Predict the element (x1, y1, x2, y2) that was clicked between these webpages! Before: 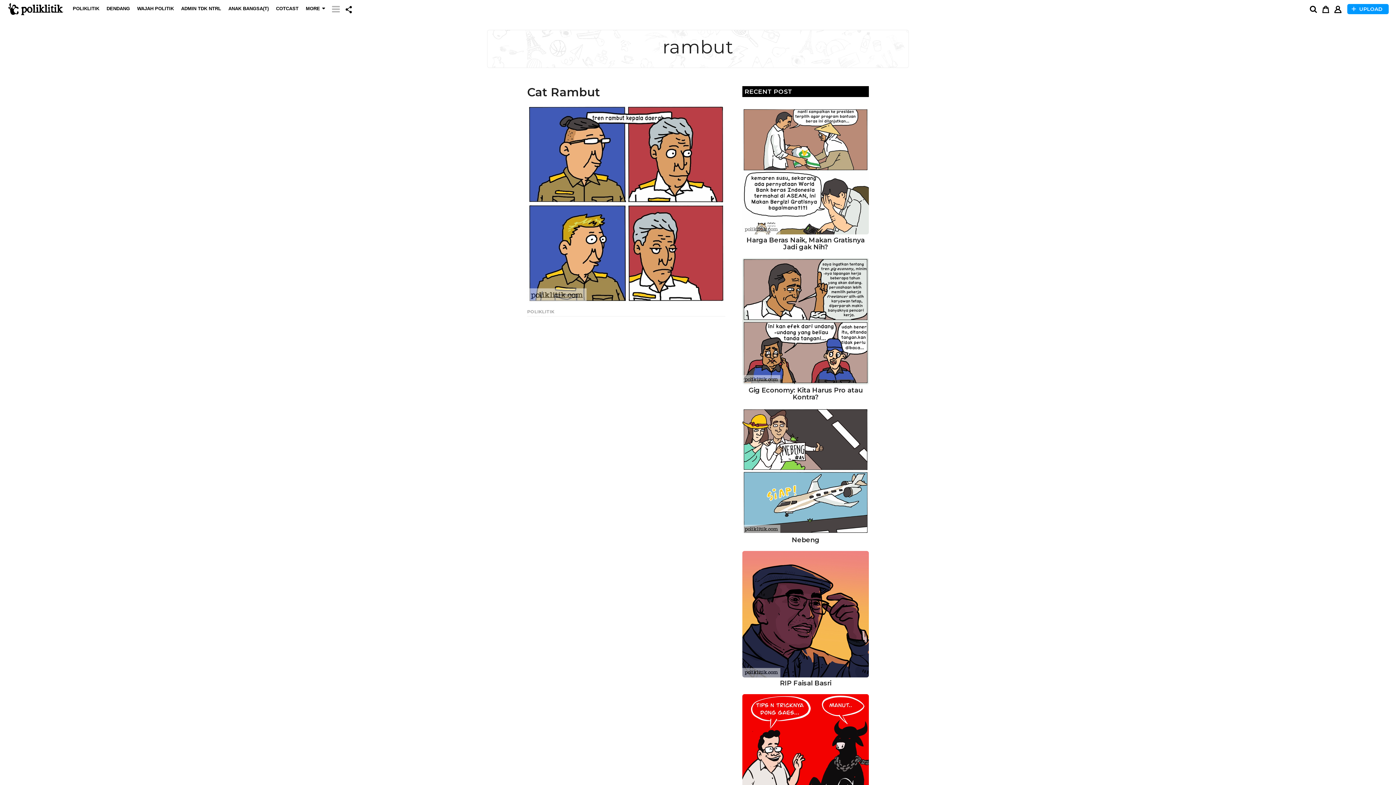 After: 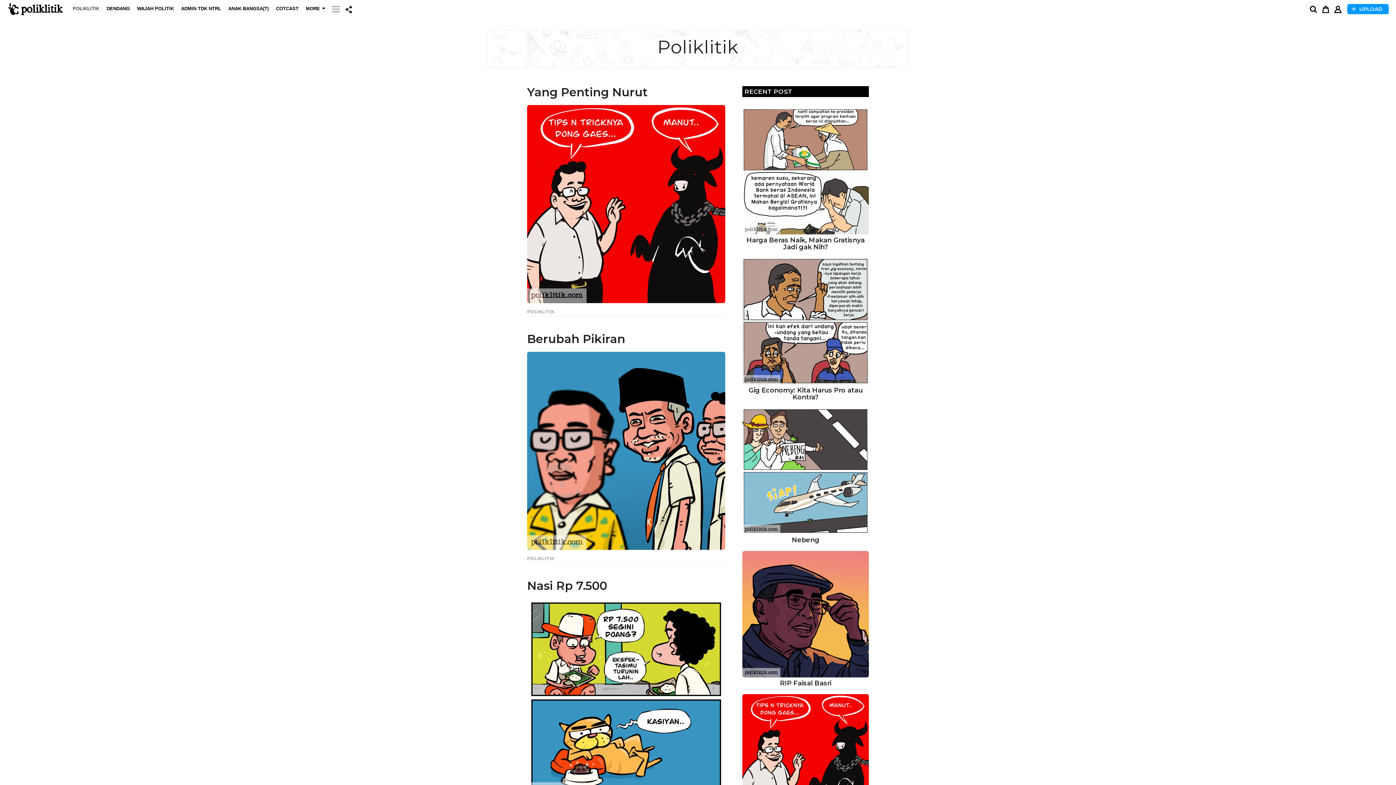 Action: label: POLIKLITIK bbox: (527, 309, 554, 314)